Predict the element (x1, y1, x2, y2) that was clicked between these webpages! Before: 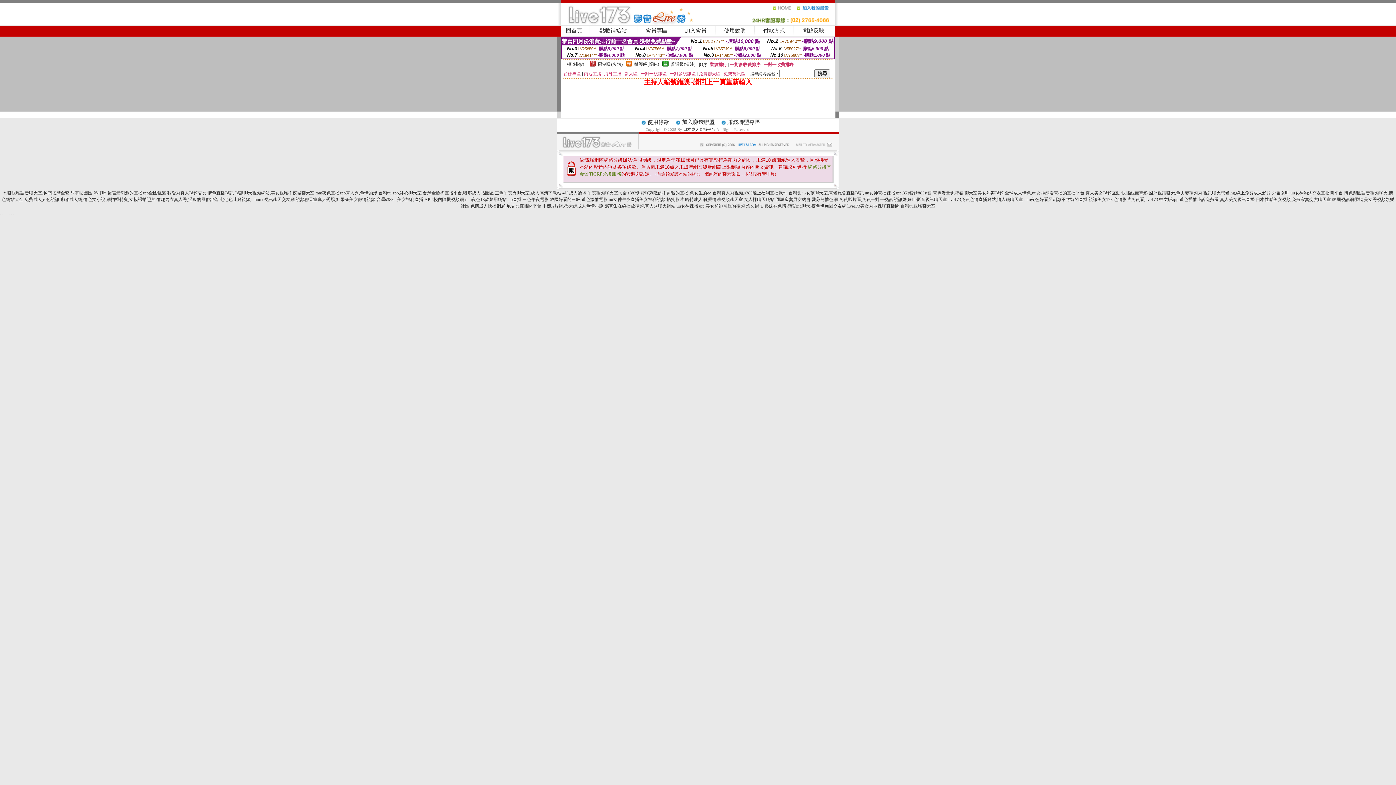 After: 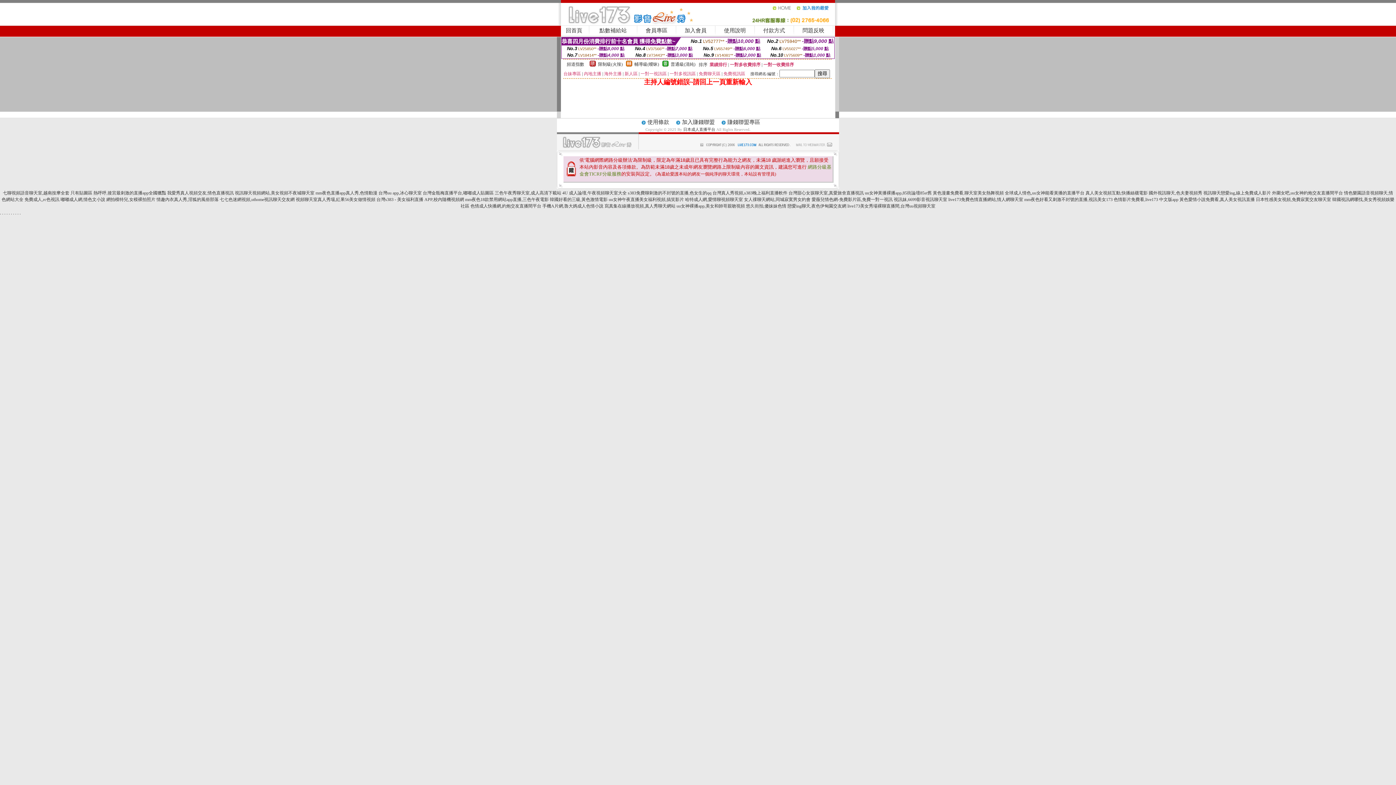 Action: bbox: (796, 8, 835, 13)